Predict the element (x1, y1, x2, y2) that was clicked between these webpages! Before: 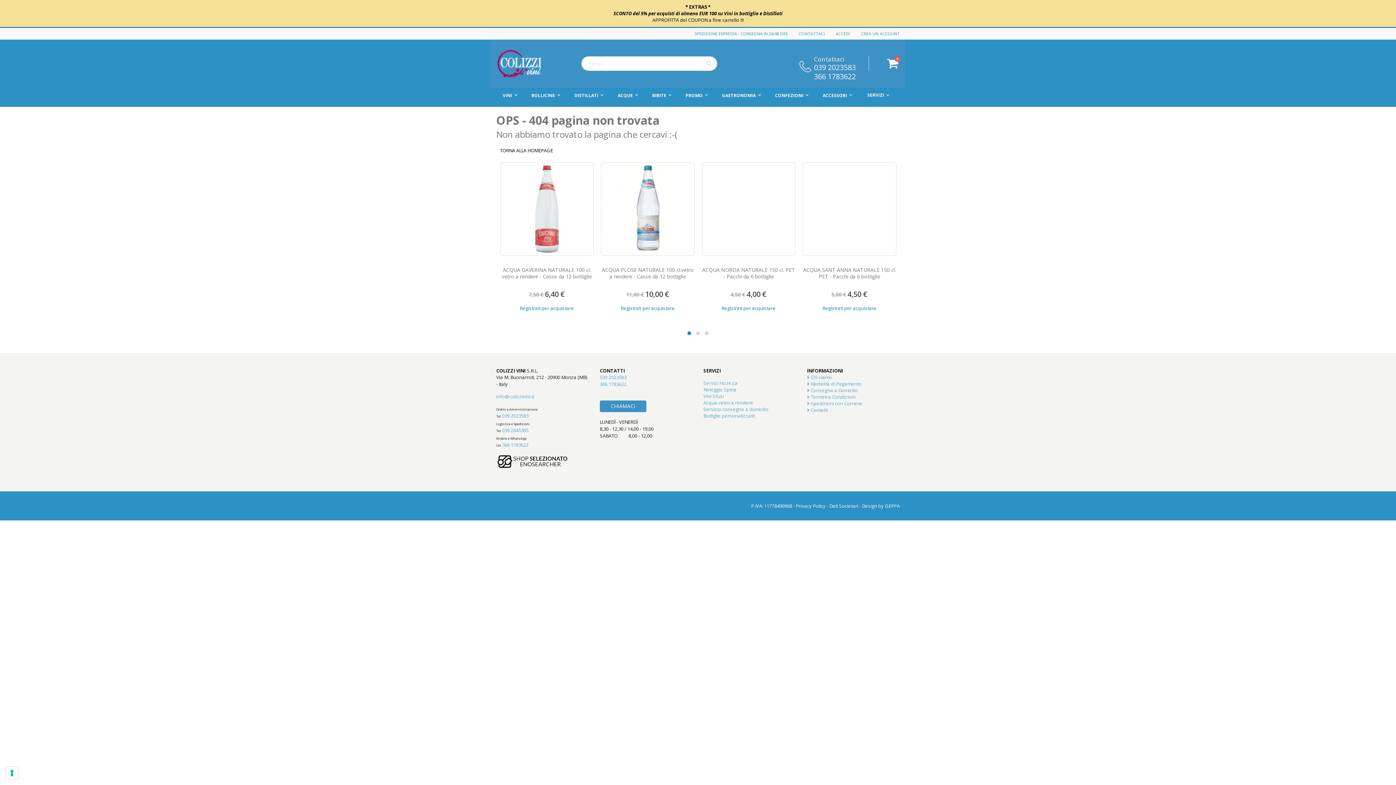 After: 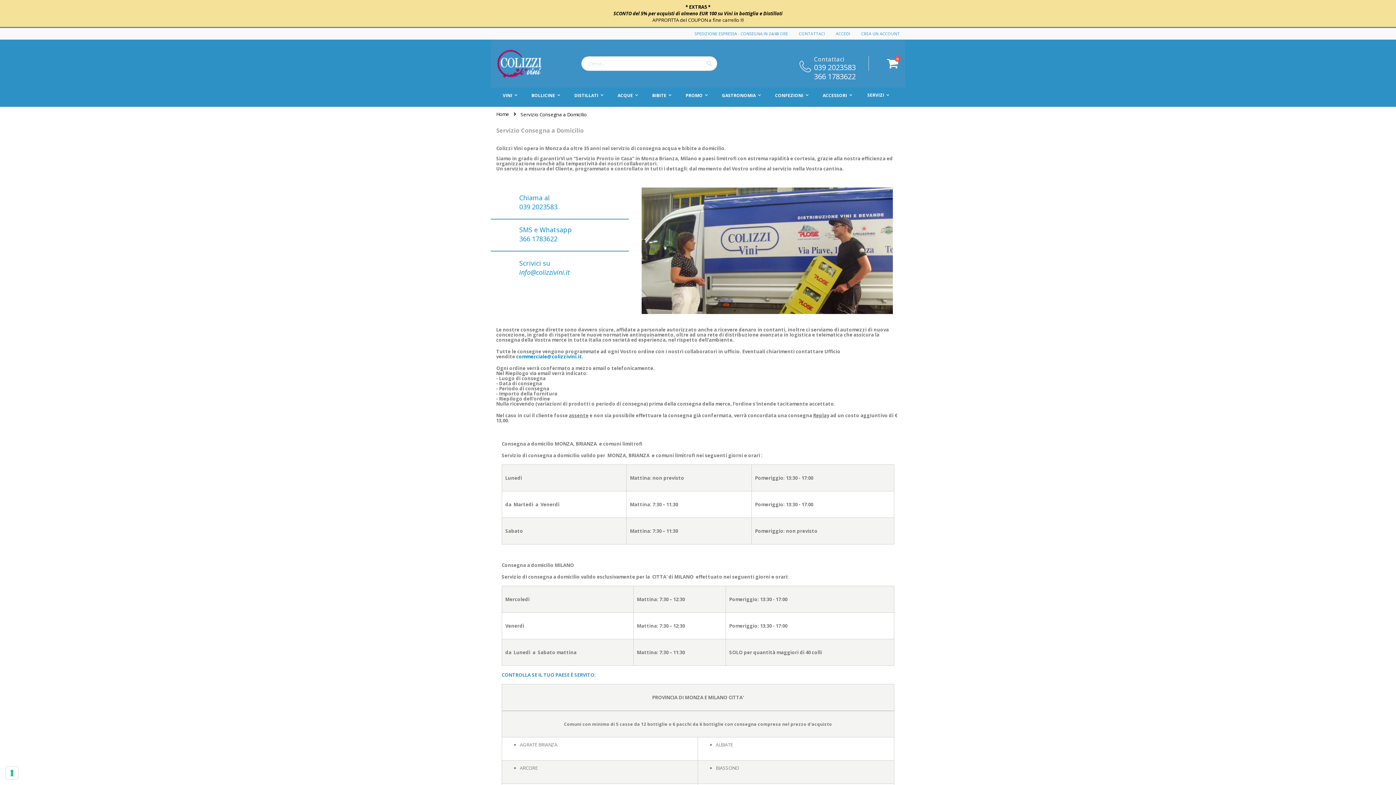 Action: label: Servizio consegna a domicilio bbox: (703, 406, 768, 412)